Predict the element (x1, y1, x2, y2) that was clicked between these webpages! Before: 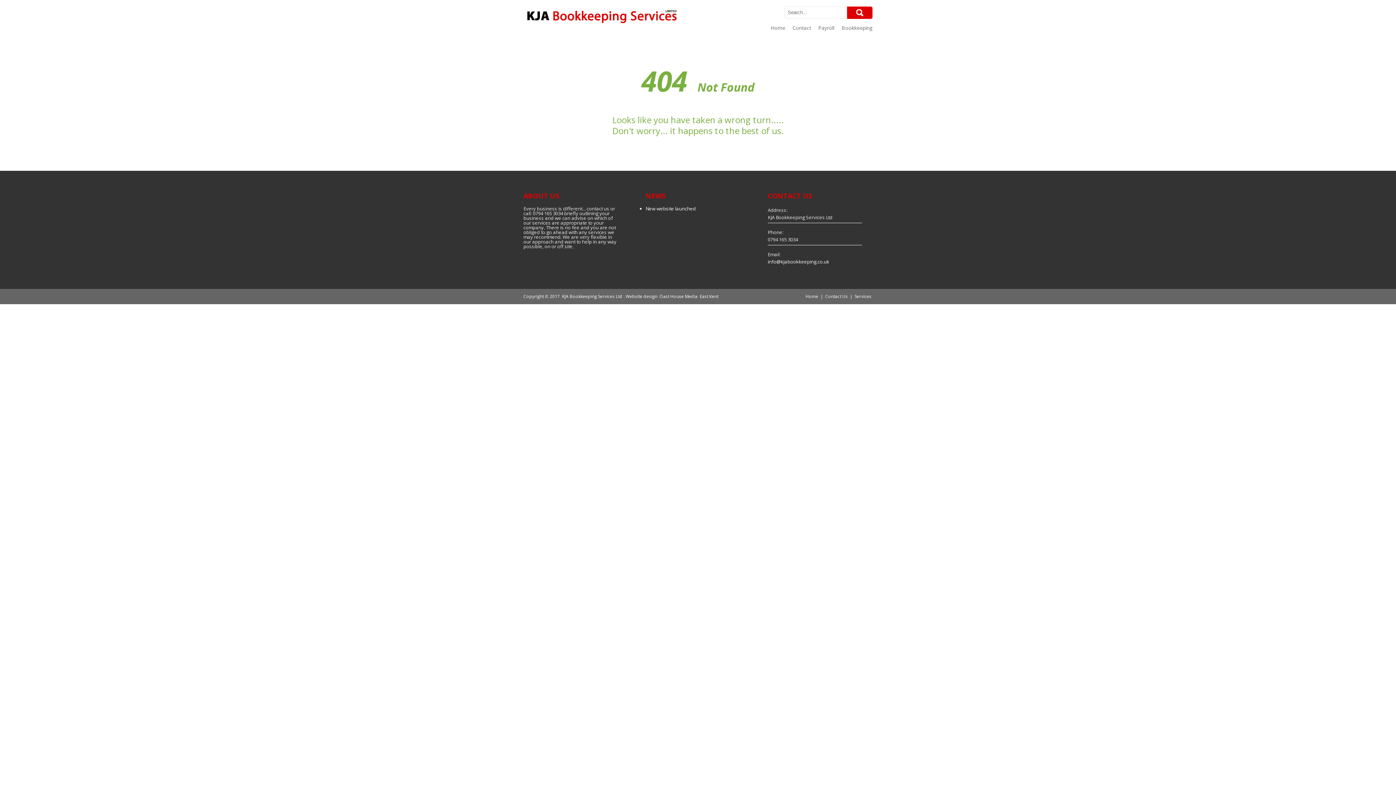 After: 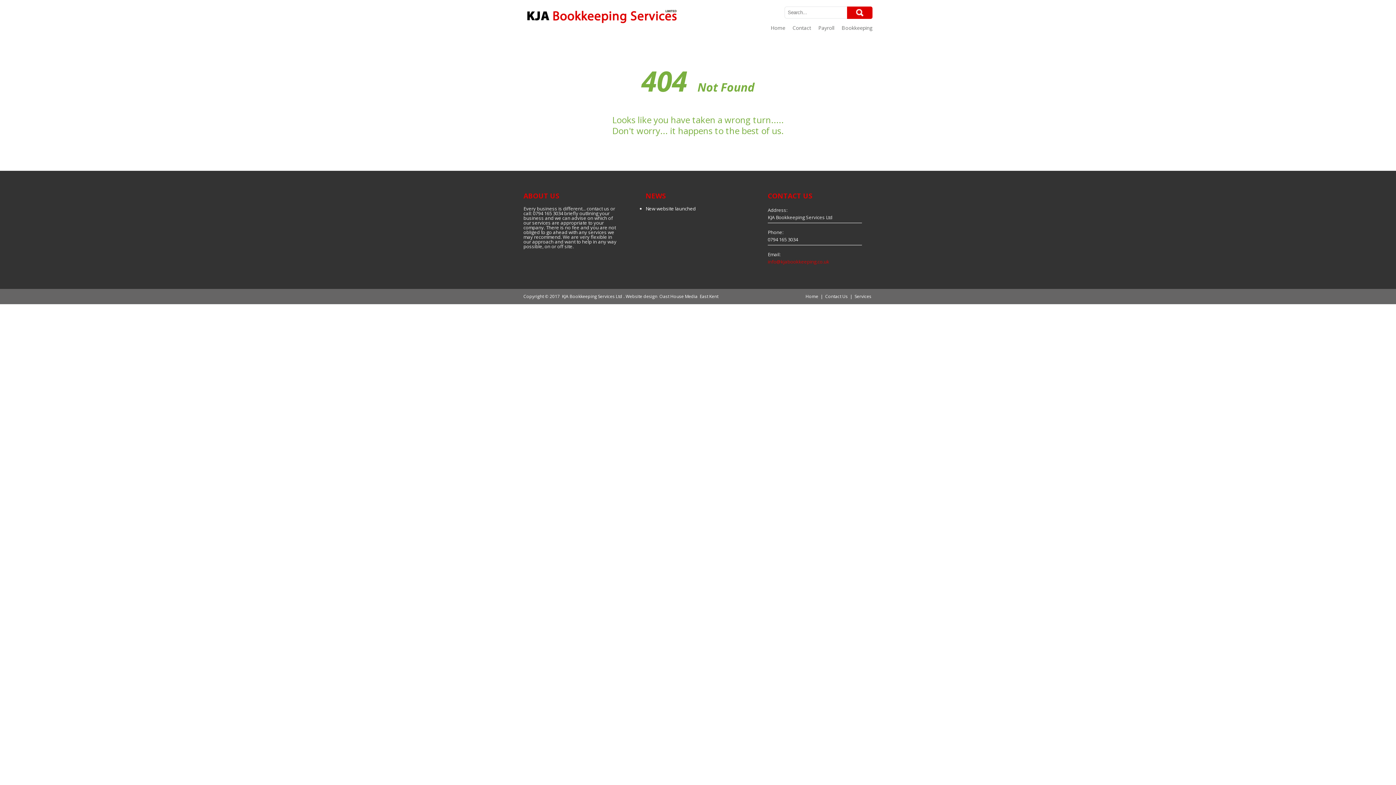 Action: bbox: (767, 258, 829, 265) label: info@kjabookkeeping.co.uk